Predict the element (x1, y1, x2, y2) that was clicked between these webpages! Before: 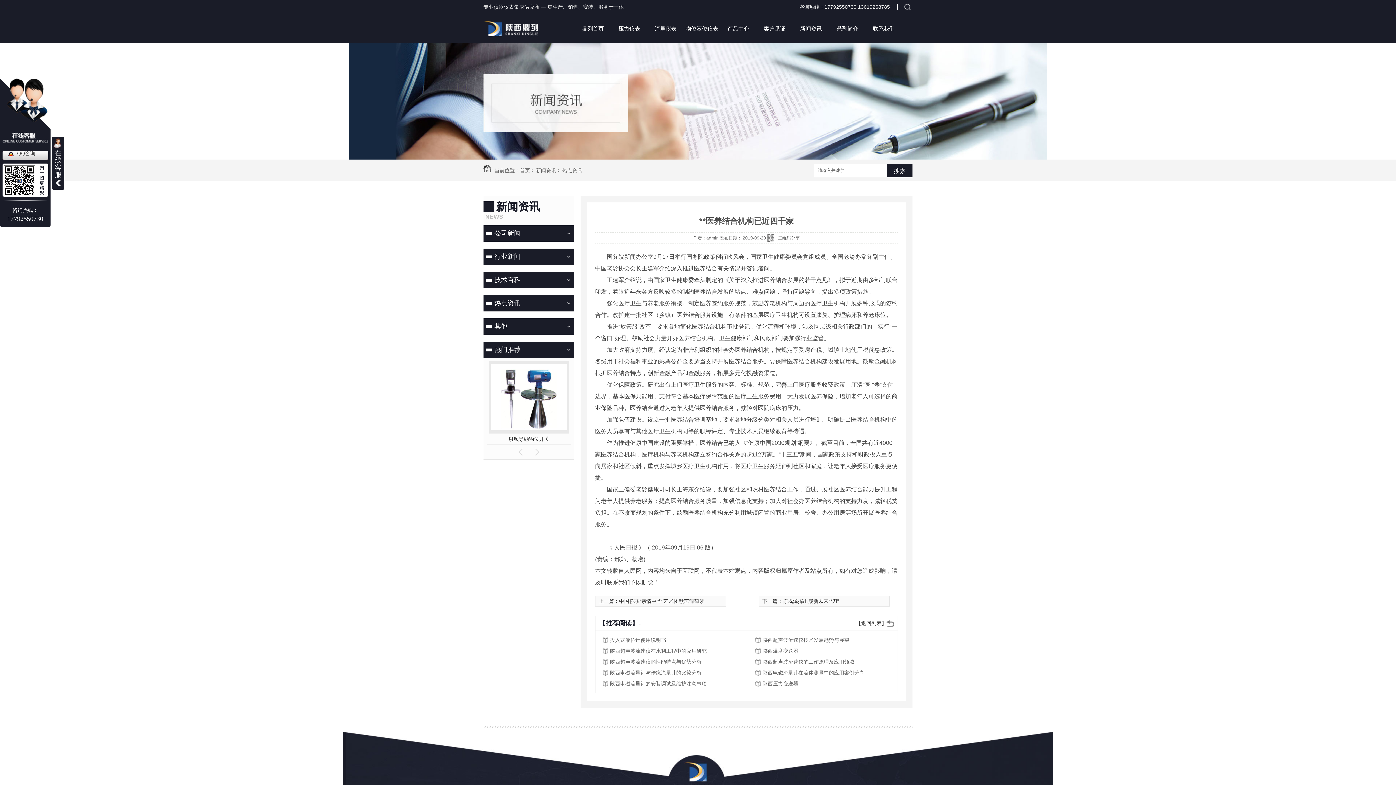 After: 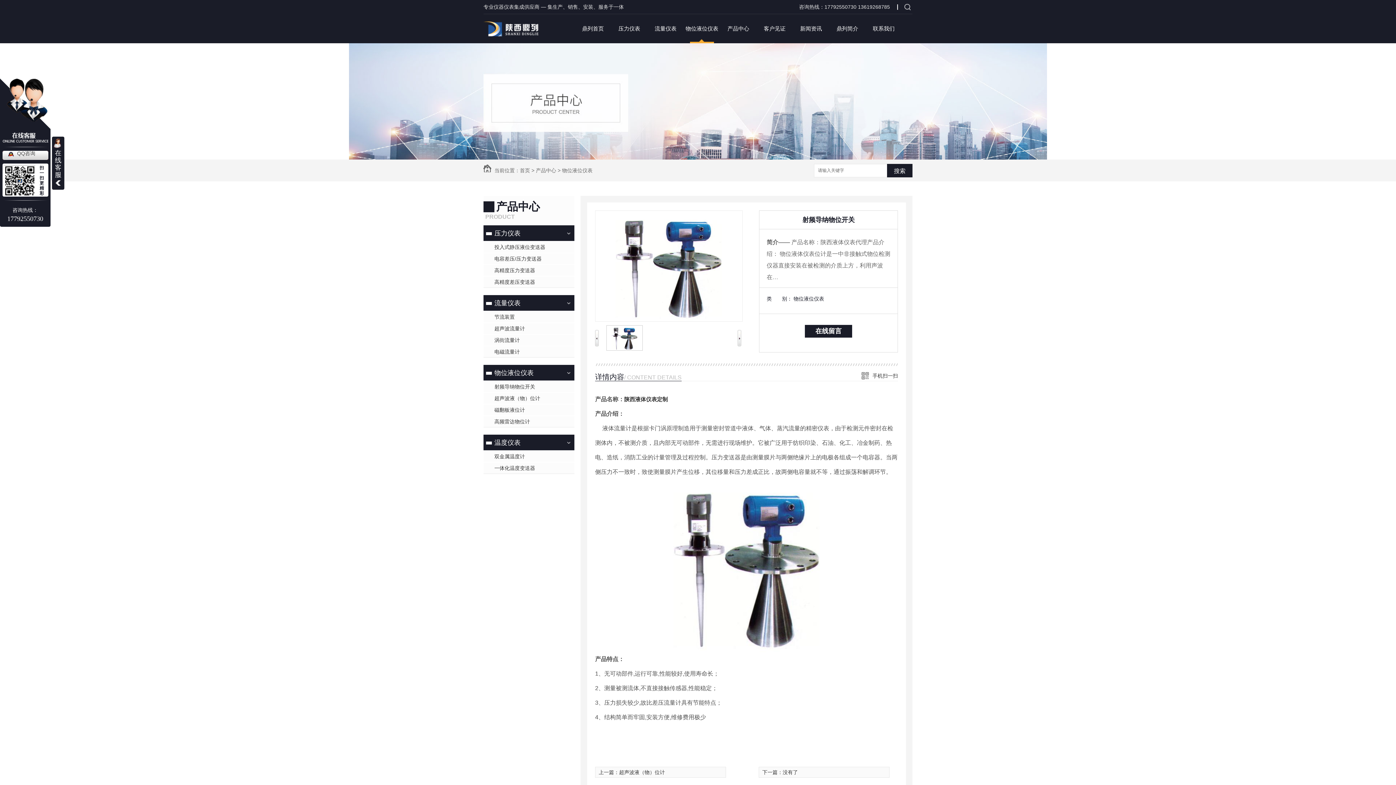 Action: bbox: (490, 425, 567, 431)